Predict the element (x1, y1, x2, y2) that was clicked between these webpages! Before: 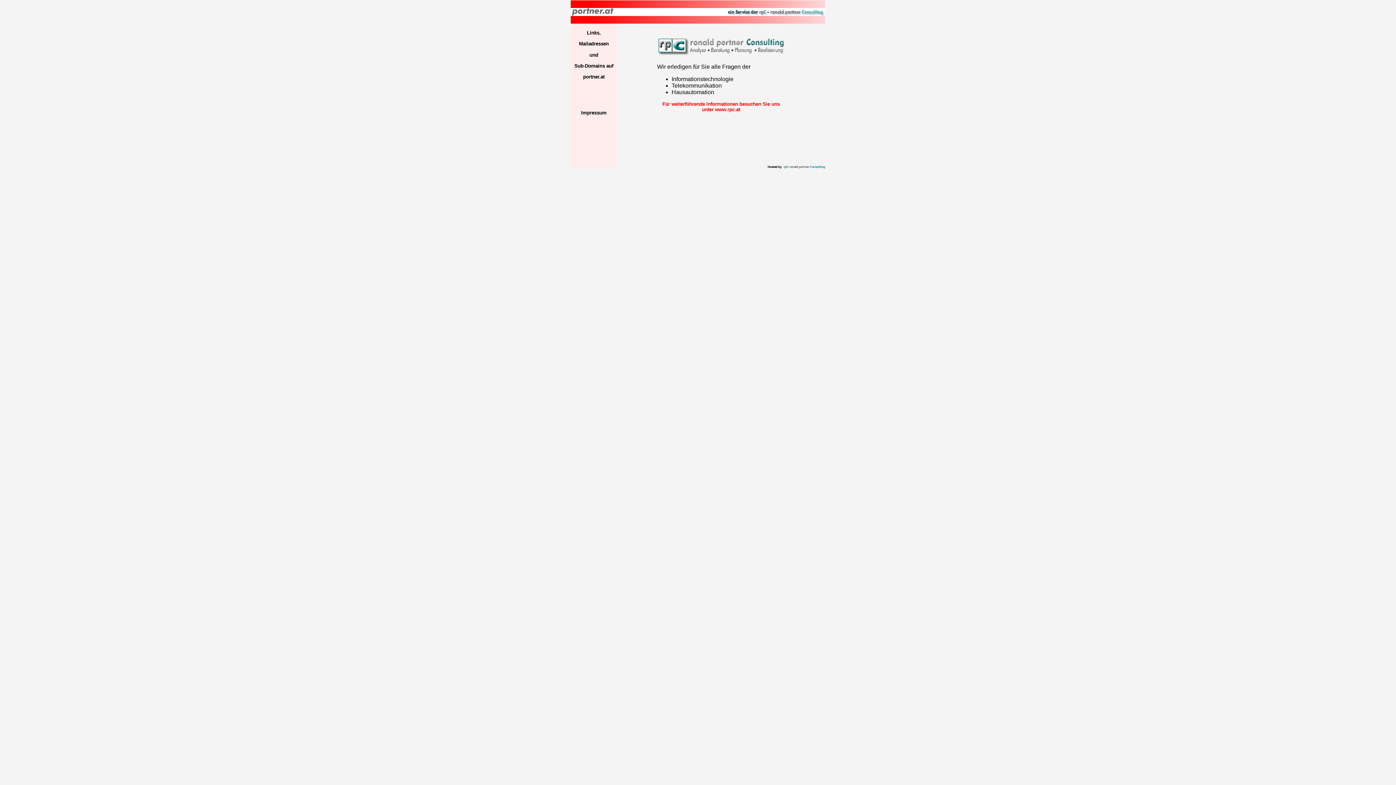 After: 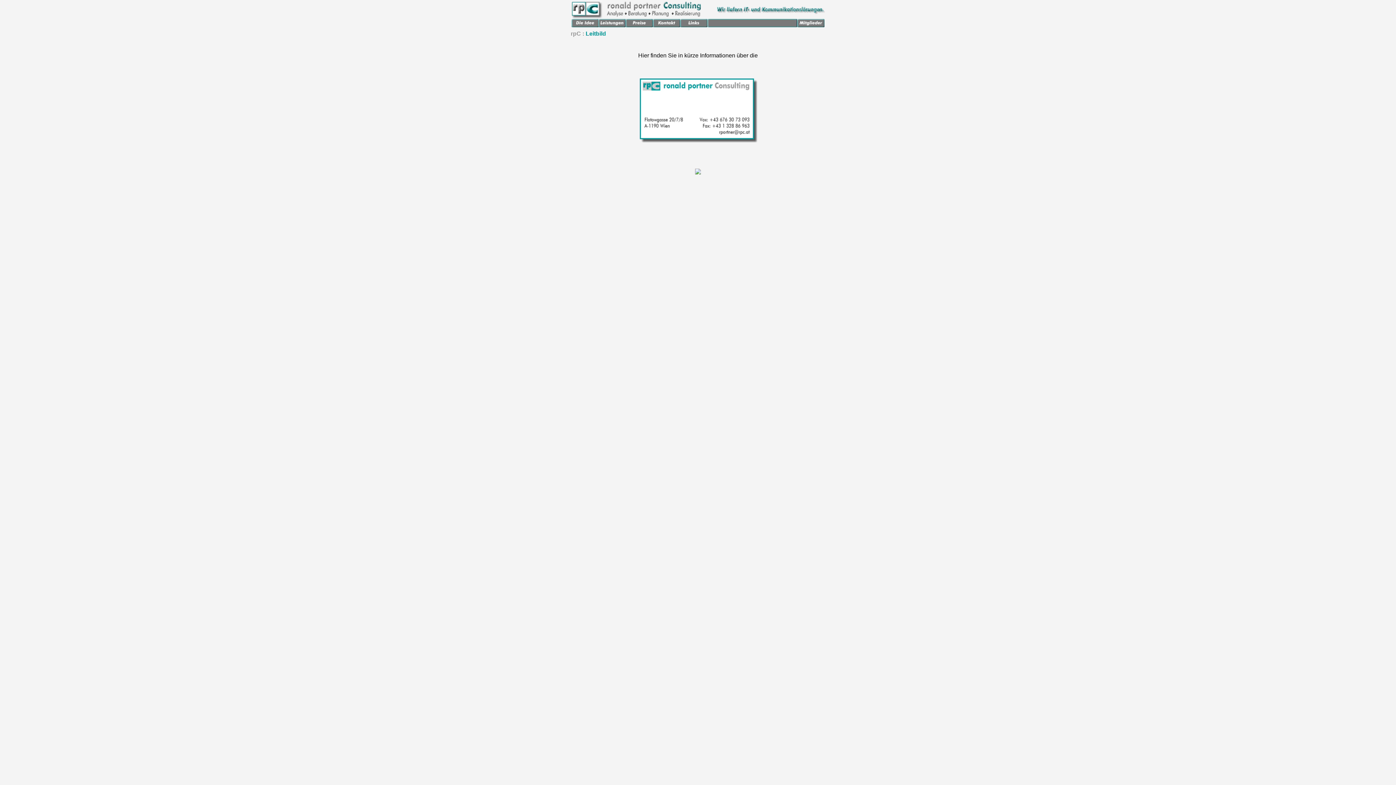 Action: label: Hosted by    bbox: (767, 165, 783, 168)